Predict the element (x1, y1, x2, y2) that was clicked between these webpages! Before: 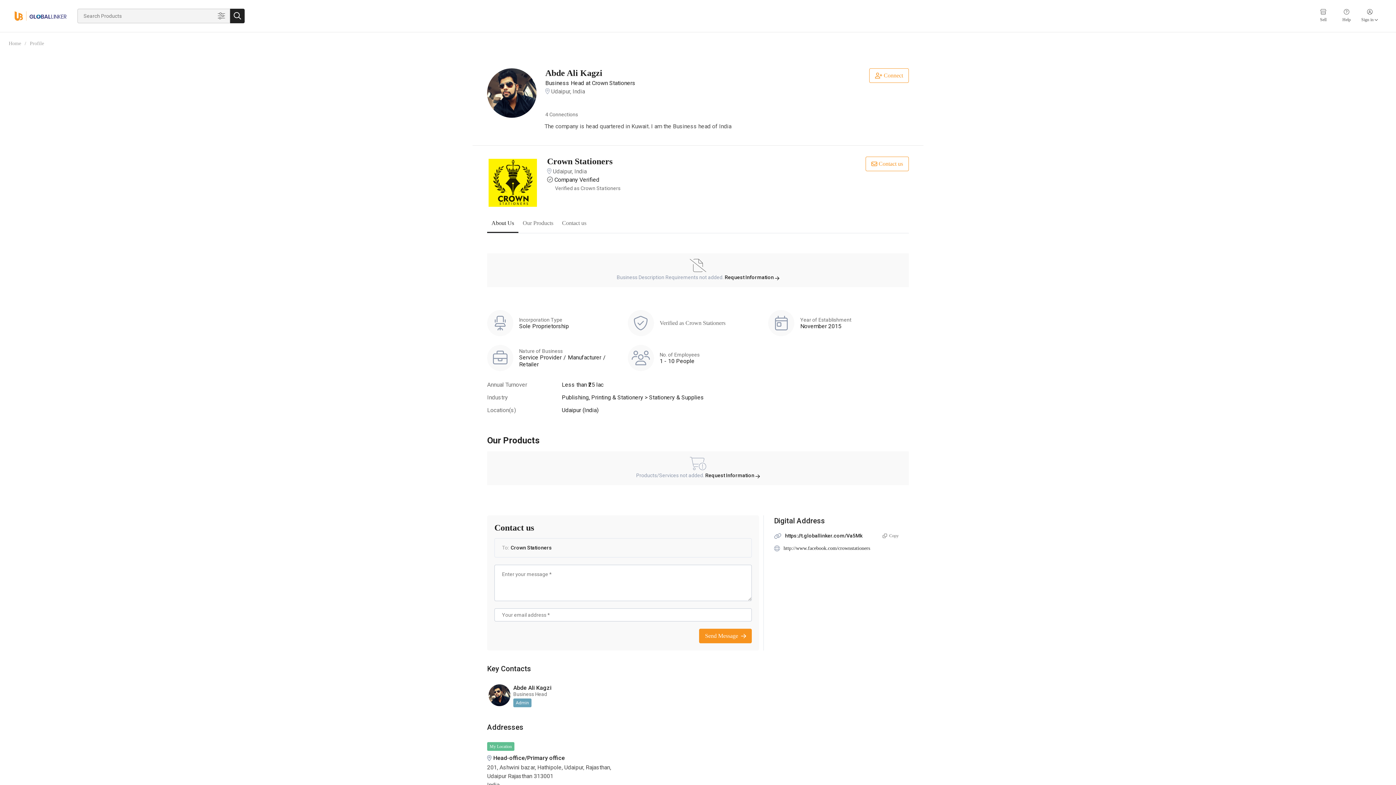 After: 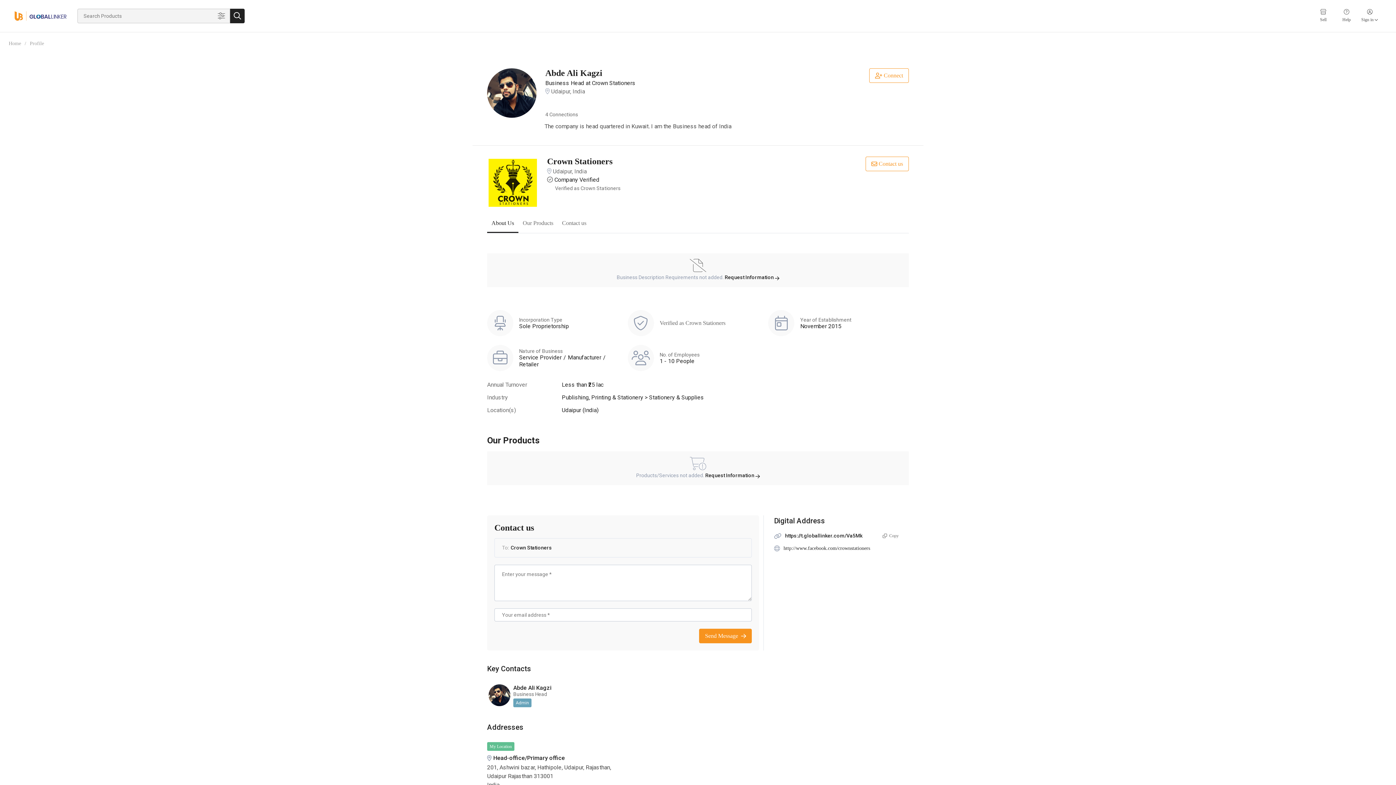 Action: bbox: (230, 8, 244, 23)